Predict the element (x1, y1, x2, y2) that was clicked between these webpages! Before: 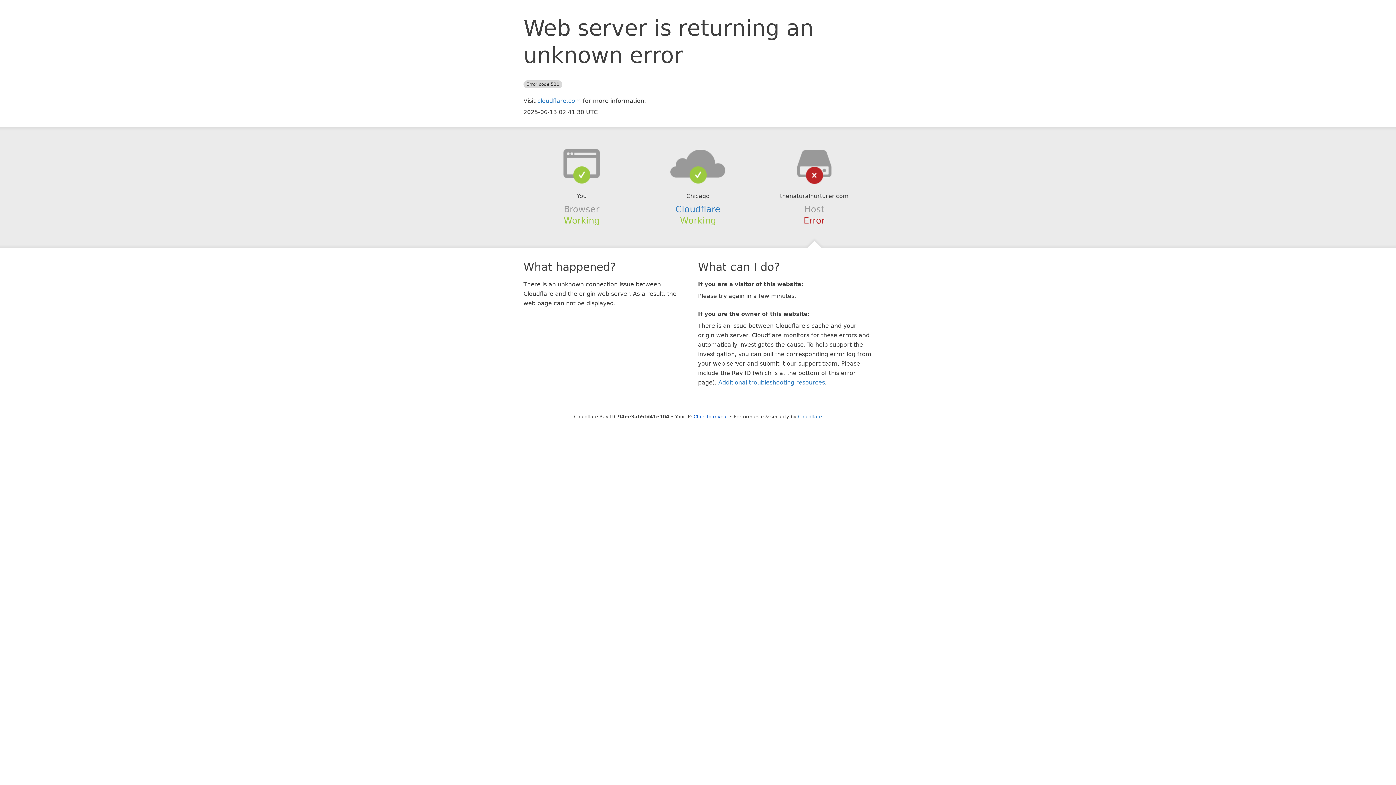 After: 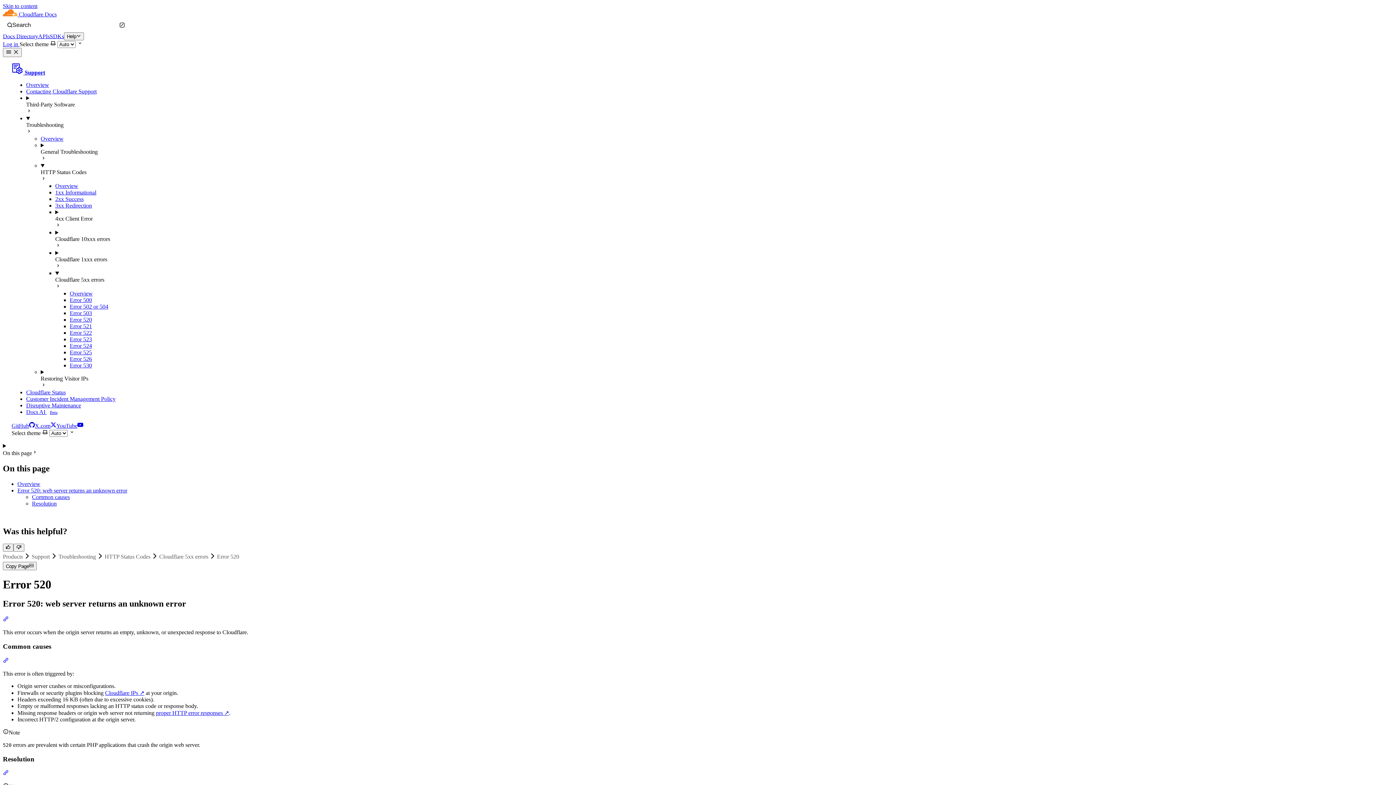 Action: label: Additional troubleshooting resources bbox: (718, 379, 825, 386)